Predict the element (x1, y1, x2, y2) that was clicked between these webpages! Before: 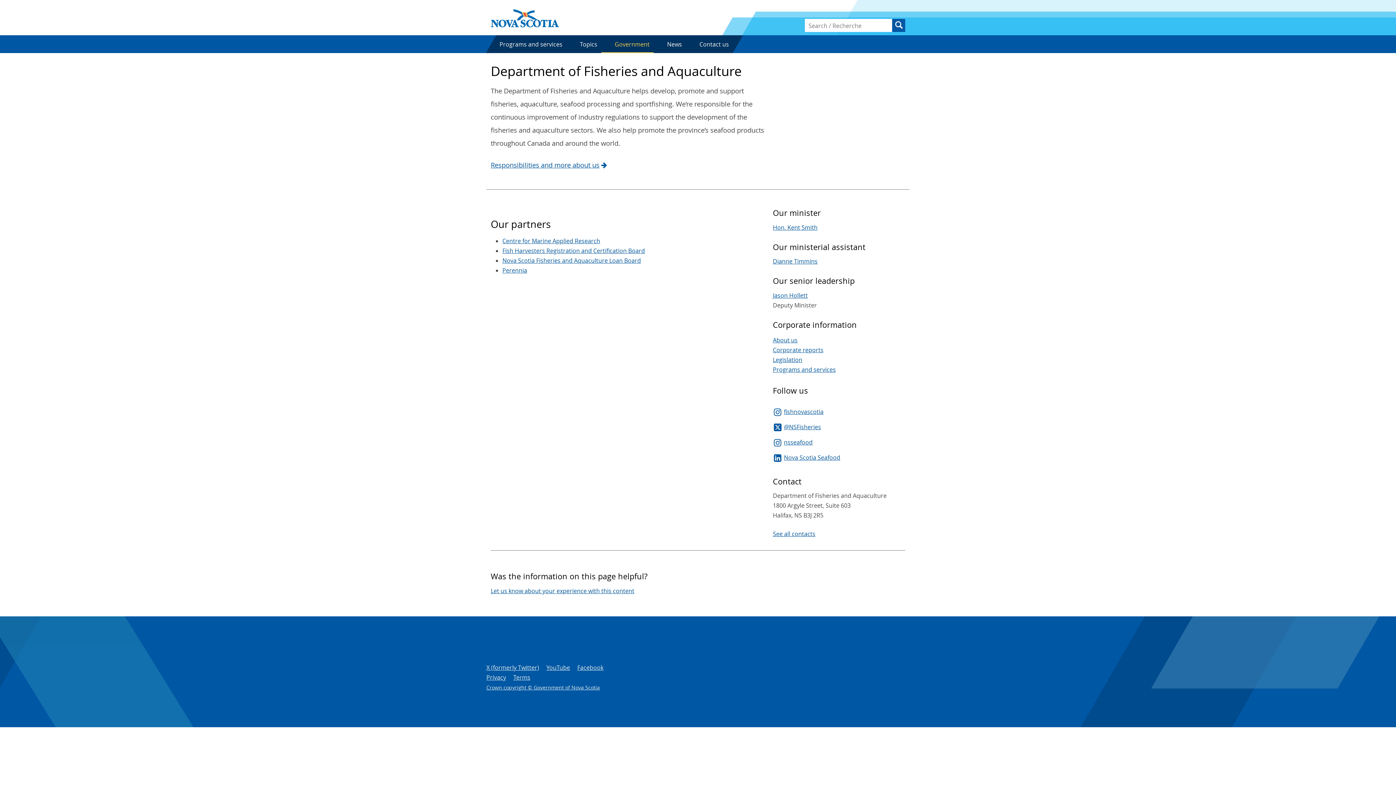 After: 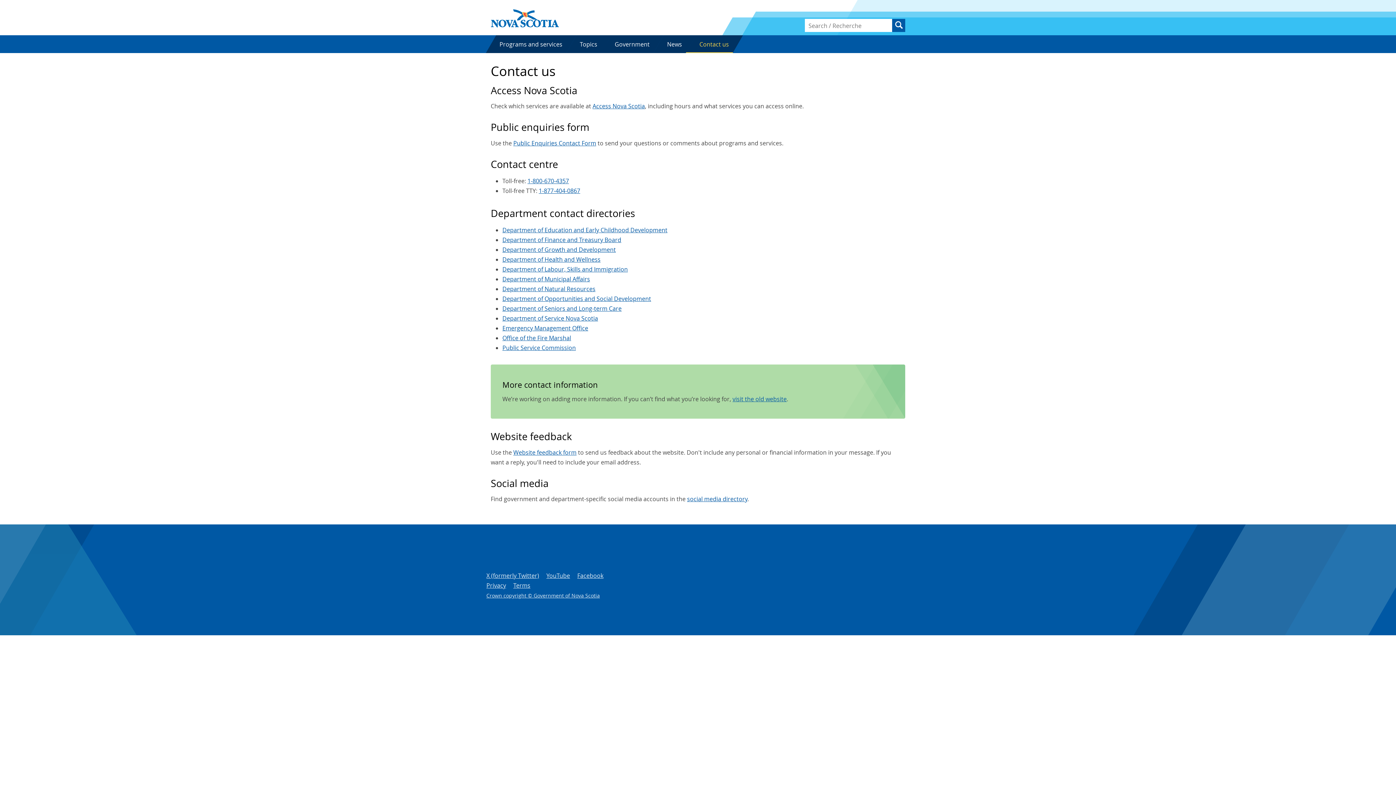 Action: bbox: (685, 35, 743, 53) label: Contact us